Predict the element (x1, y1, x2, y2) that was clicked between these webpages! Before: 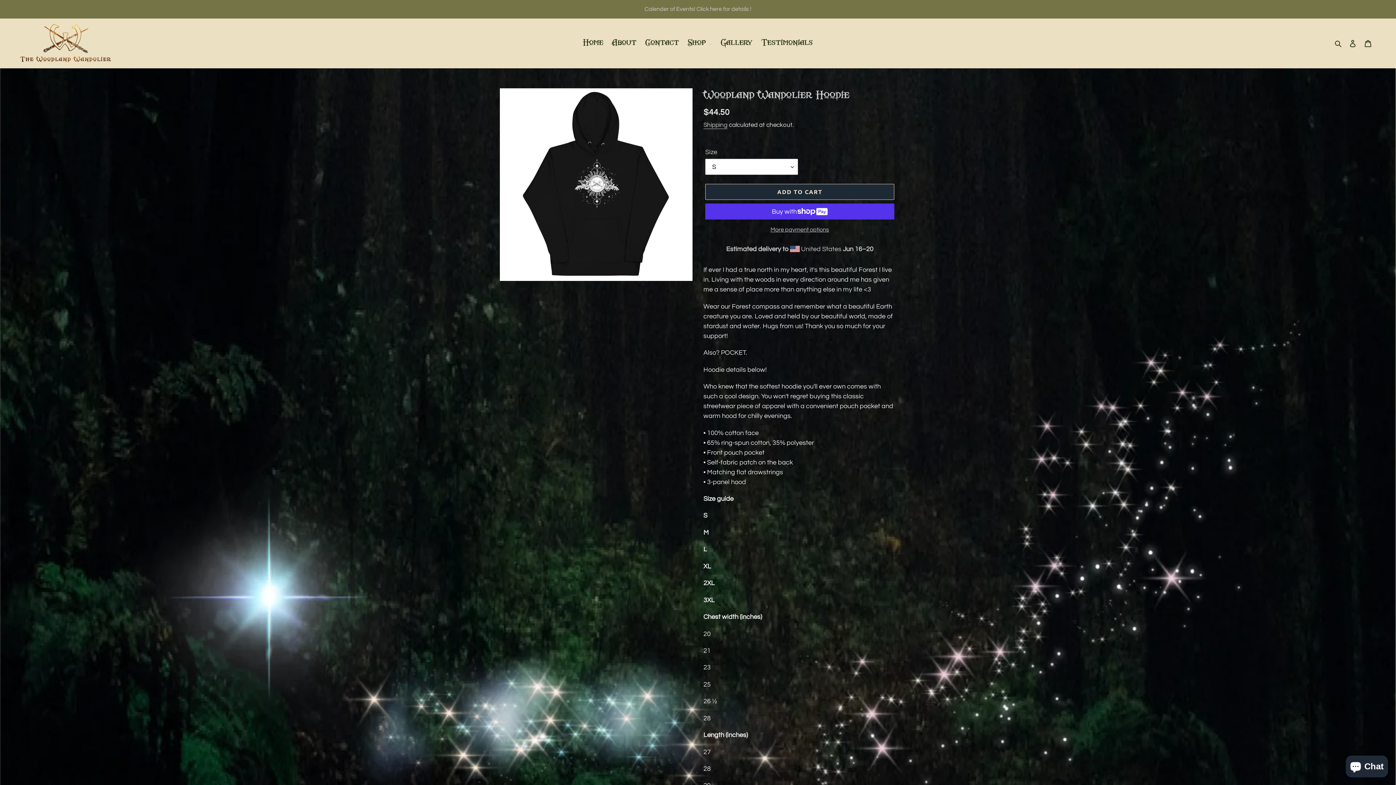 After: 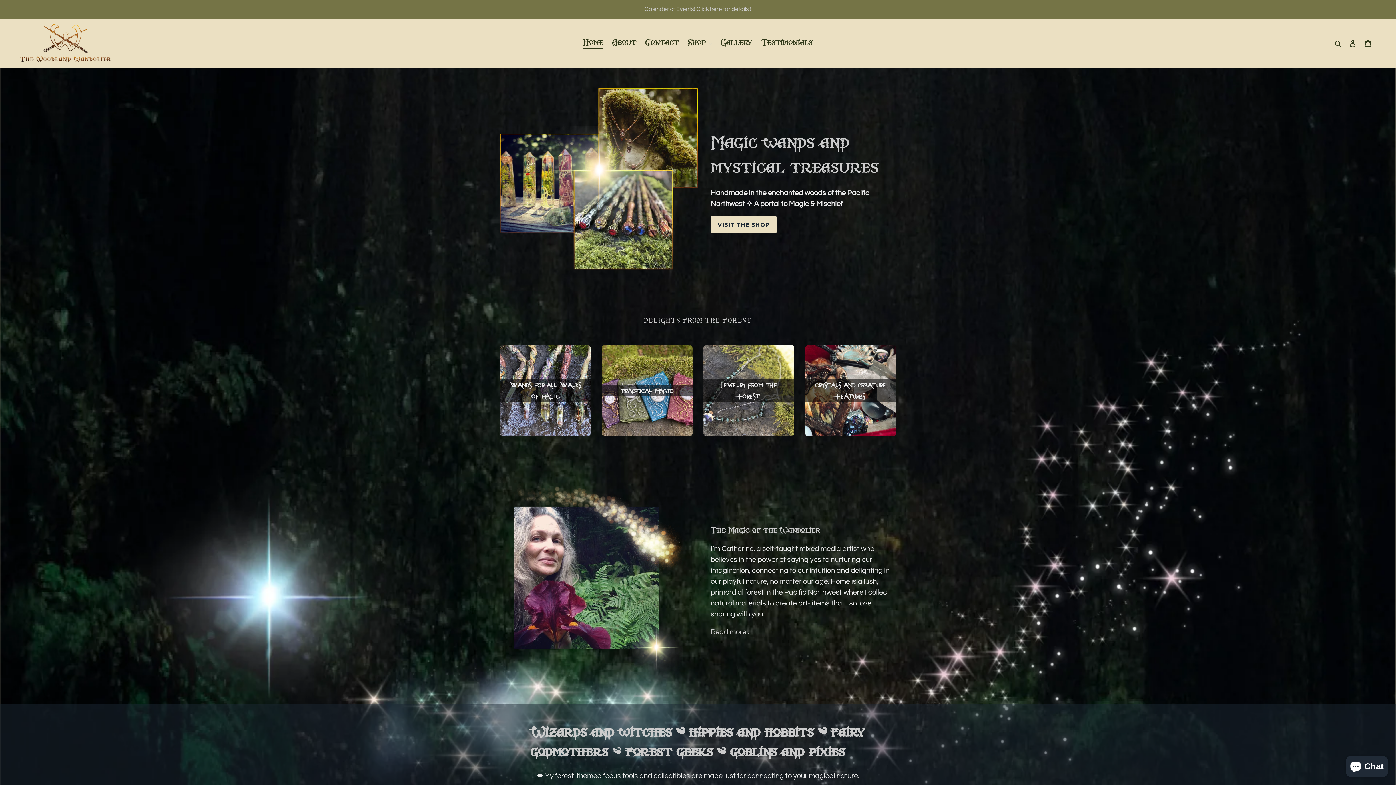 Action: bbox: (20, 24, 110, 62)